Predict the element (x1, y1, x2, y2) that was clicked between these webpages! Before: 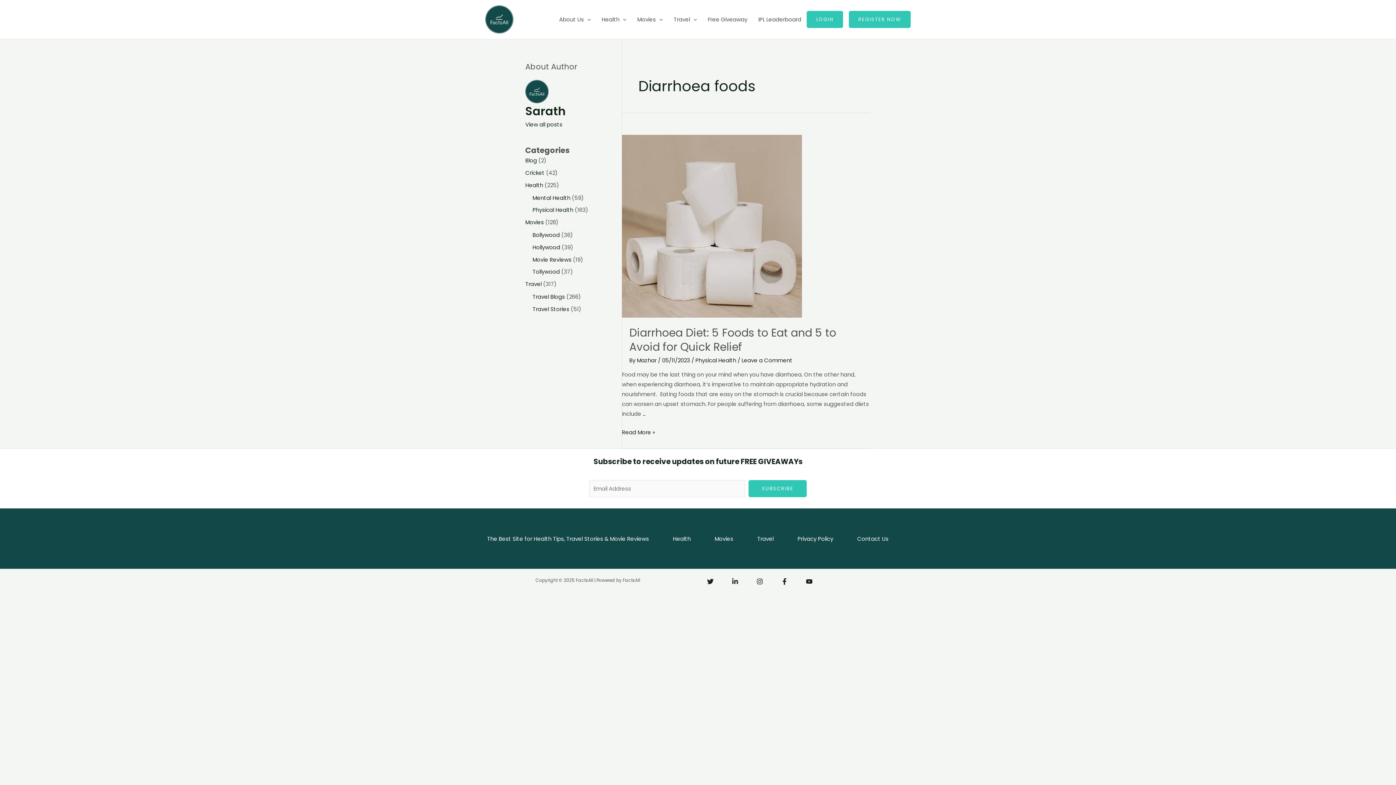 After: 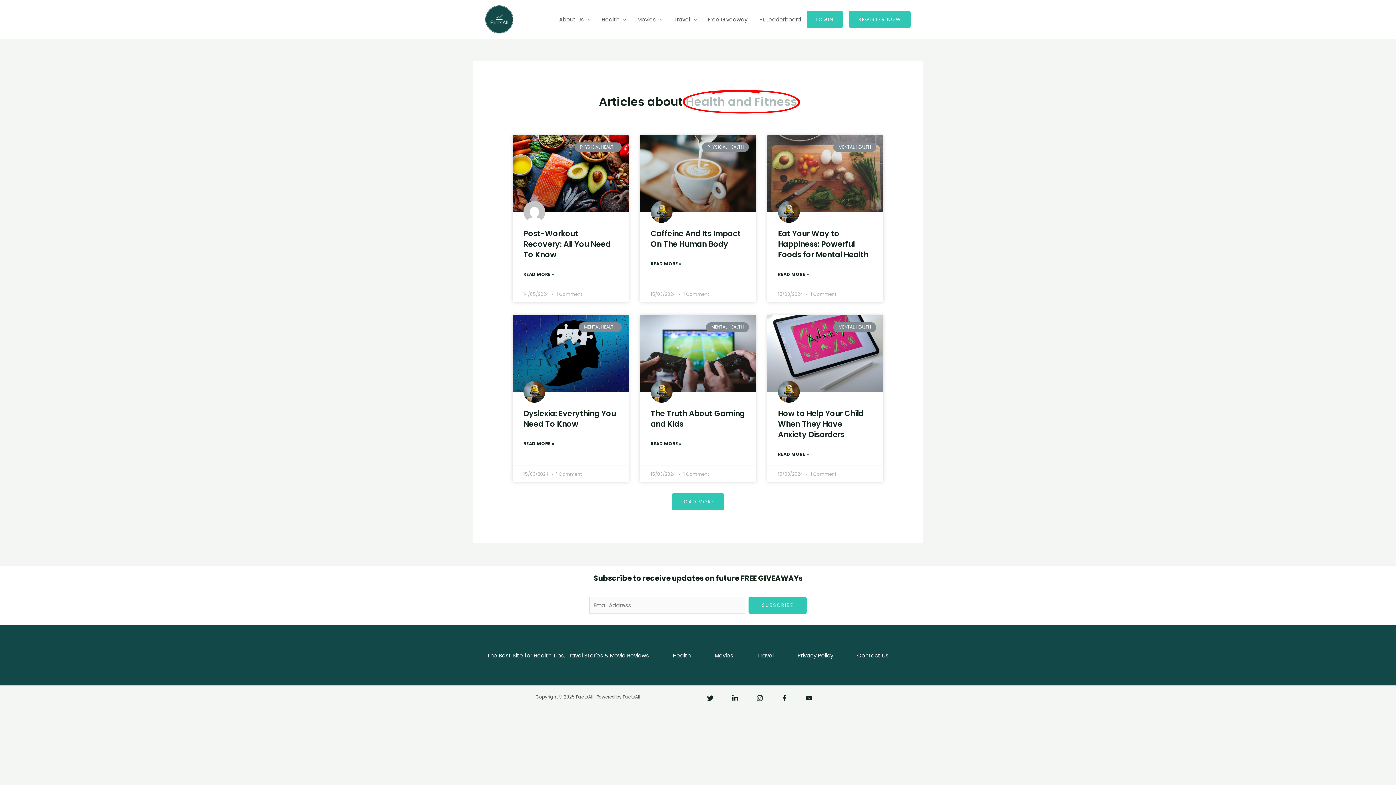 Action: bbox: (525, 181, 543, 188) label: Health